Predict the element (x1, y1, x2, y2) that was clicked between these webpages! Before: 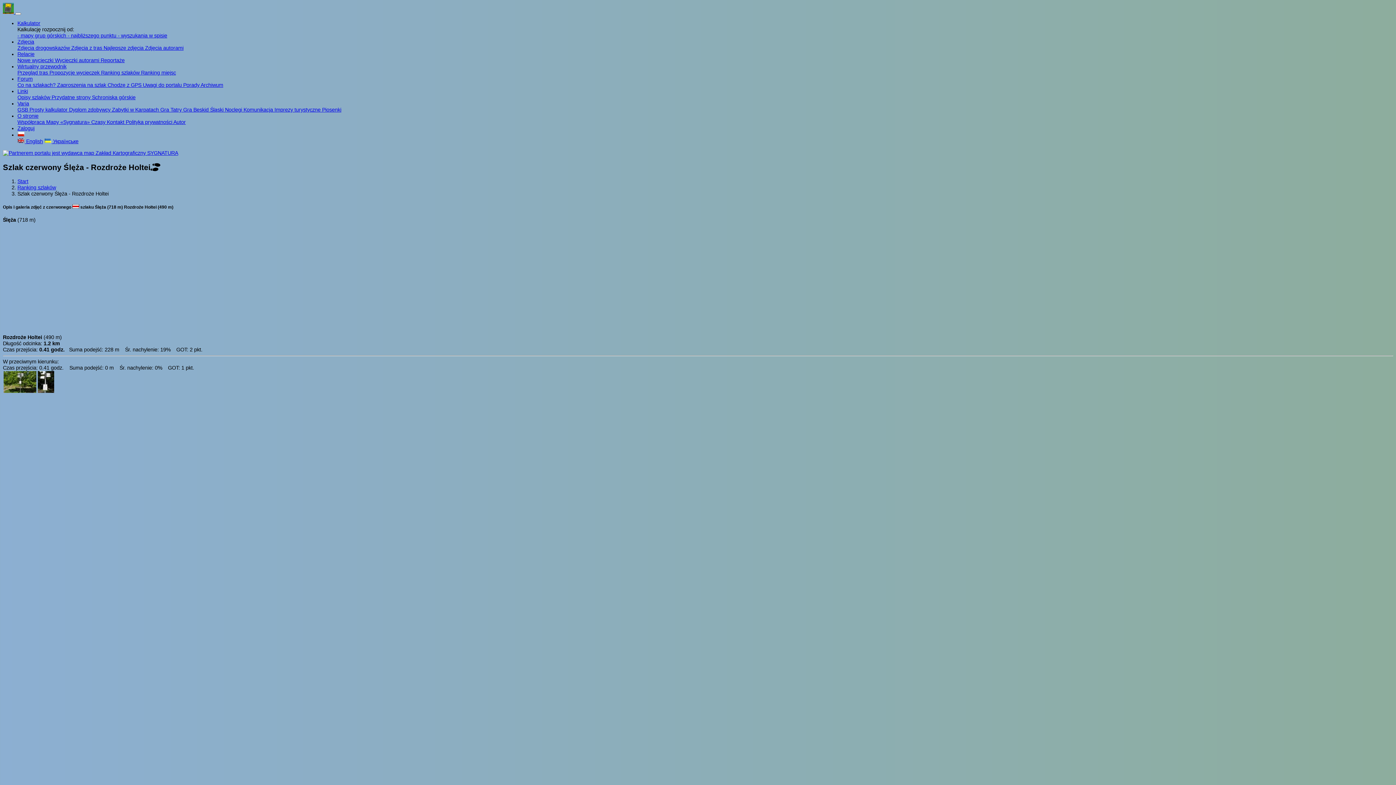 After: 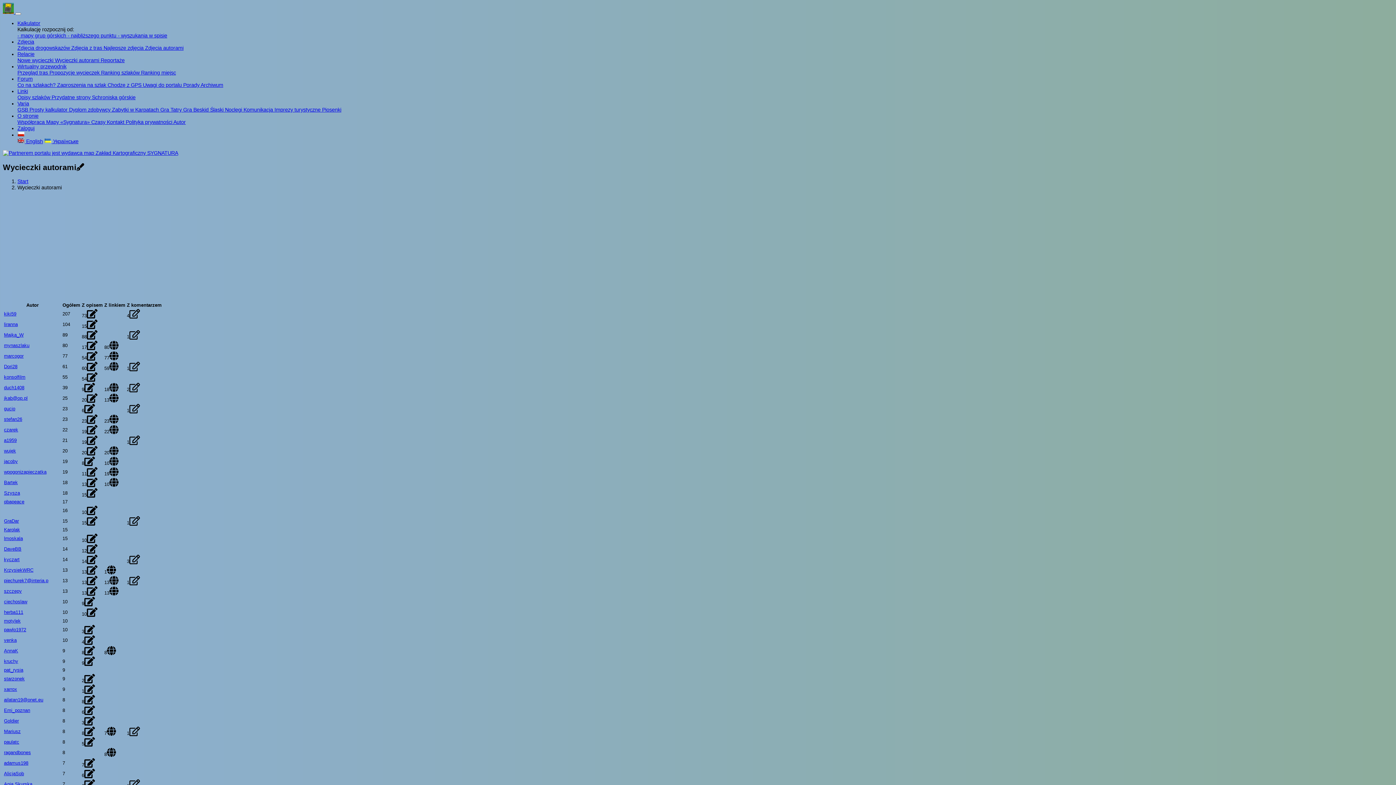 Action: bbox: (54, 57, 100, 63) label: Wycieczki autorami 